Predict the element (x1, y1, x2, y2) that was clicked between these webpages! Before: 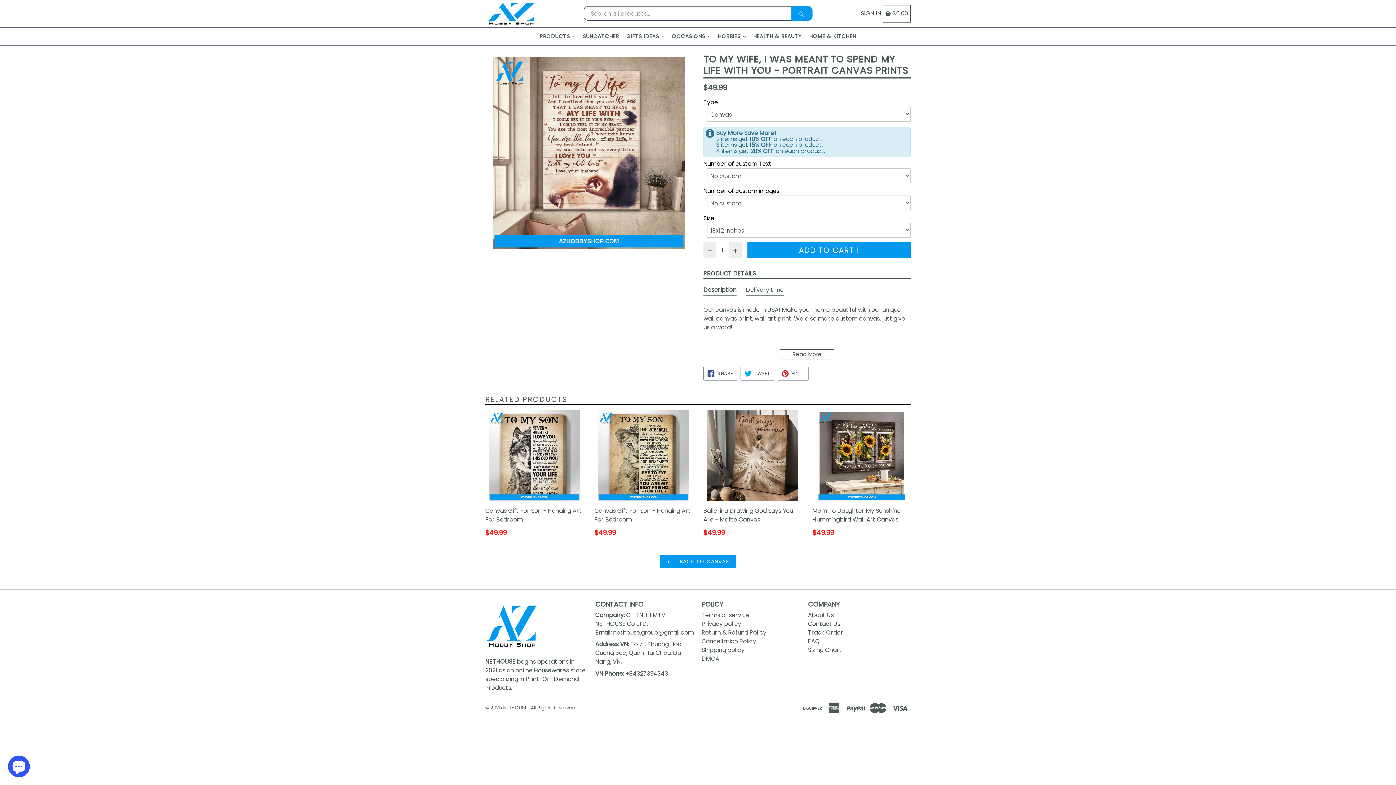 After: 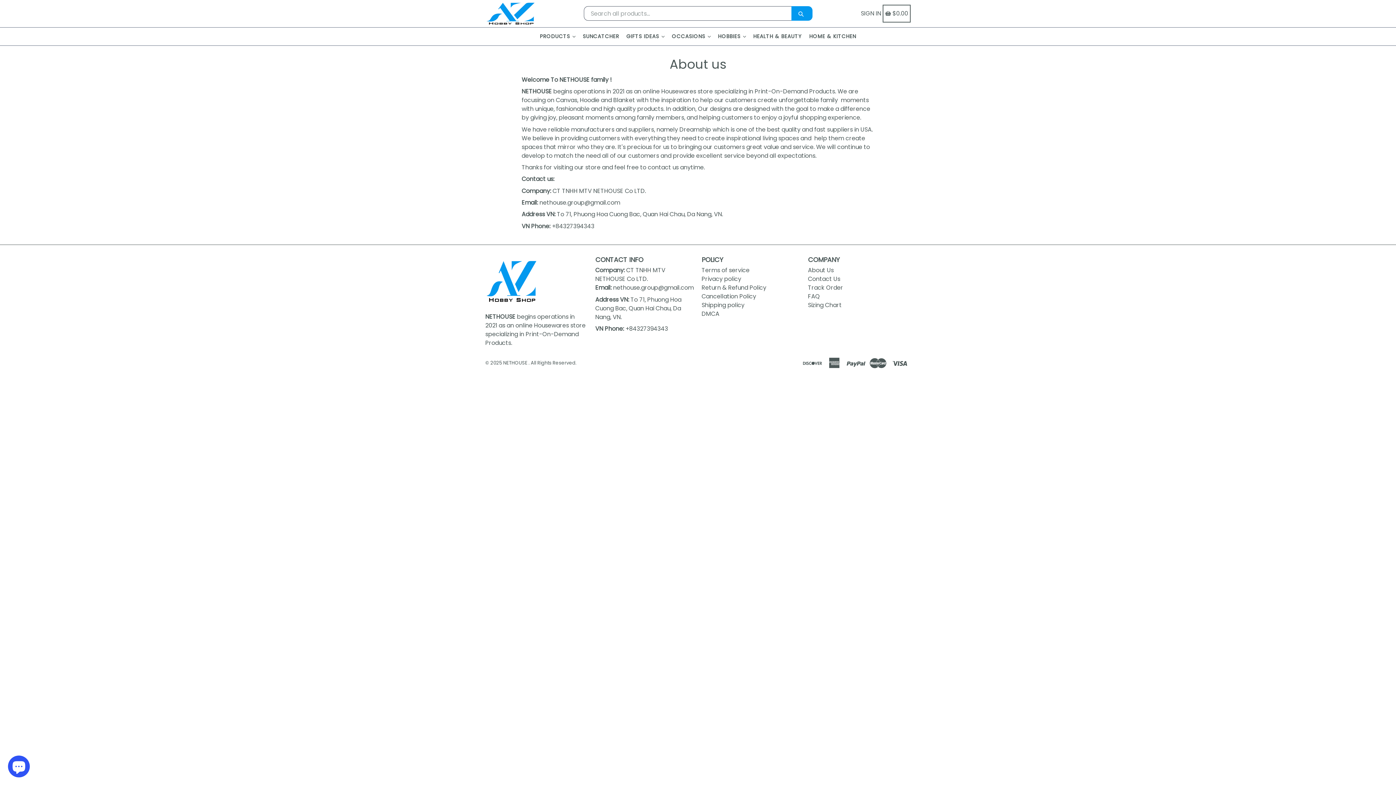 Action: bbox: (808, 611, 834, 619) label: About Us